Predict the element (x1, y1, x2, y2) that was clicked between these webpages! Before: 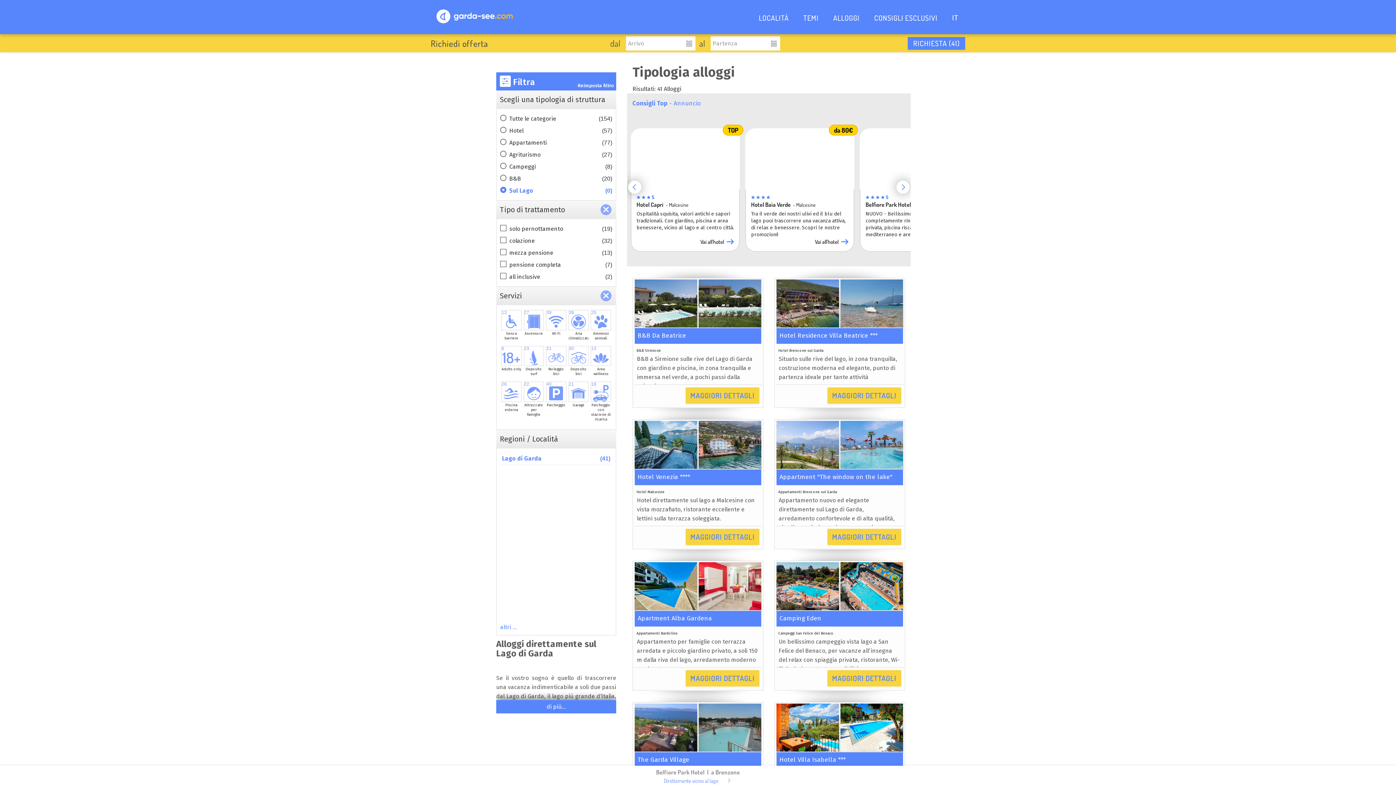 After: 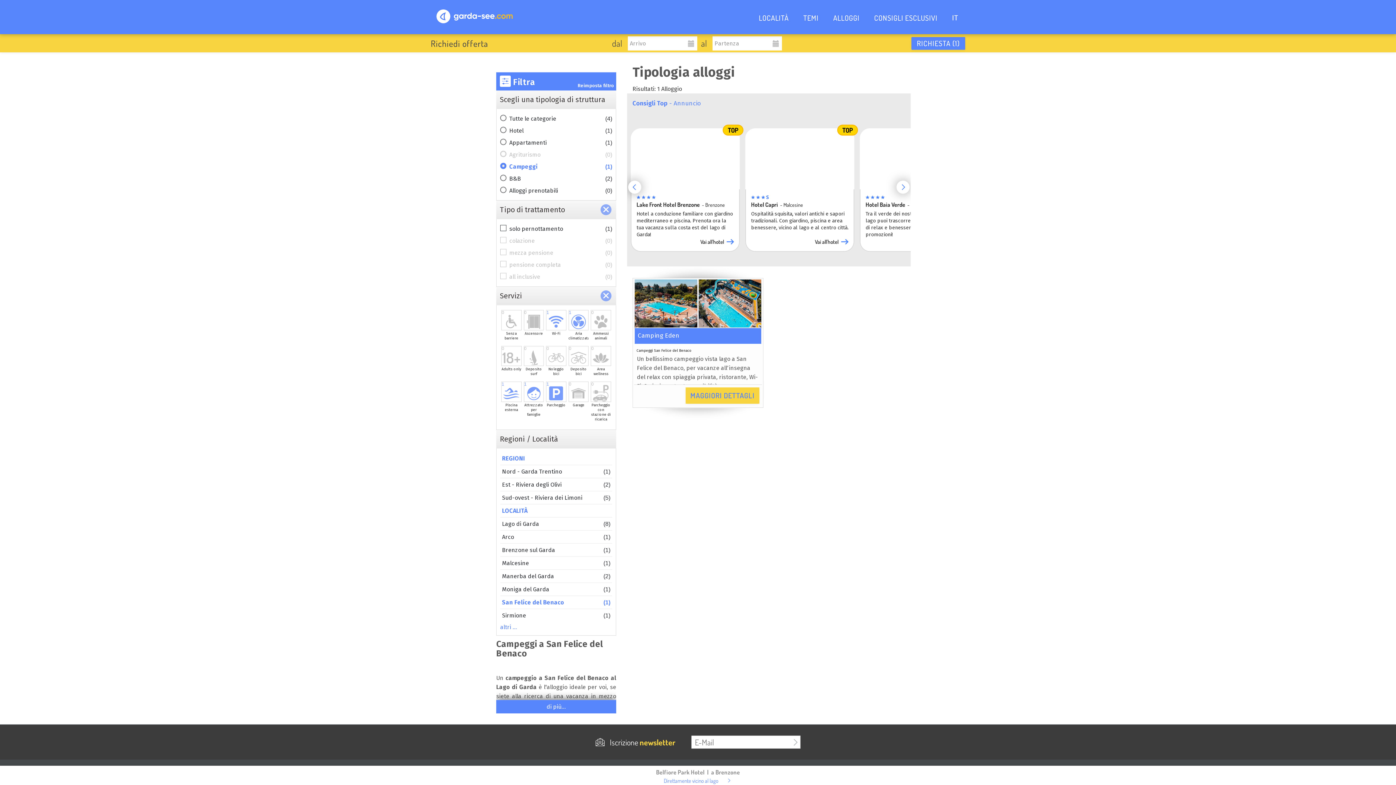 Action: label: Campeggi San Felice del Benaco bbox: (778, 631, 833, 635)